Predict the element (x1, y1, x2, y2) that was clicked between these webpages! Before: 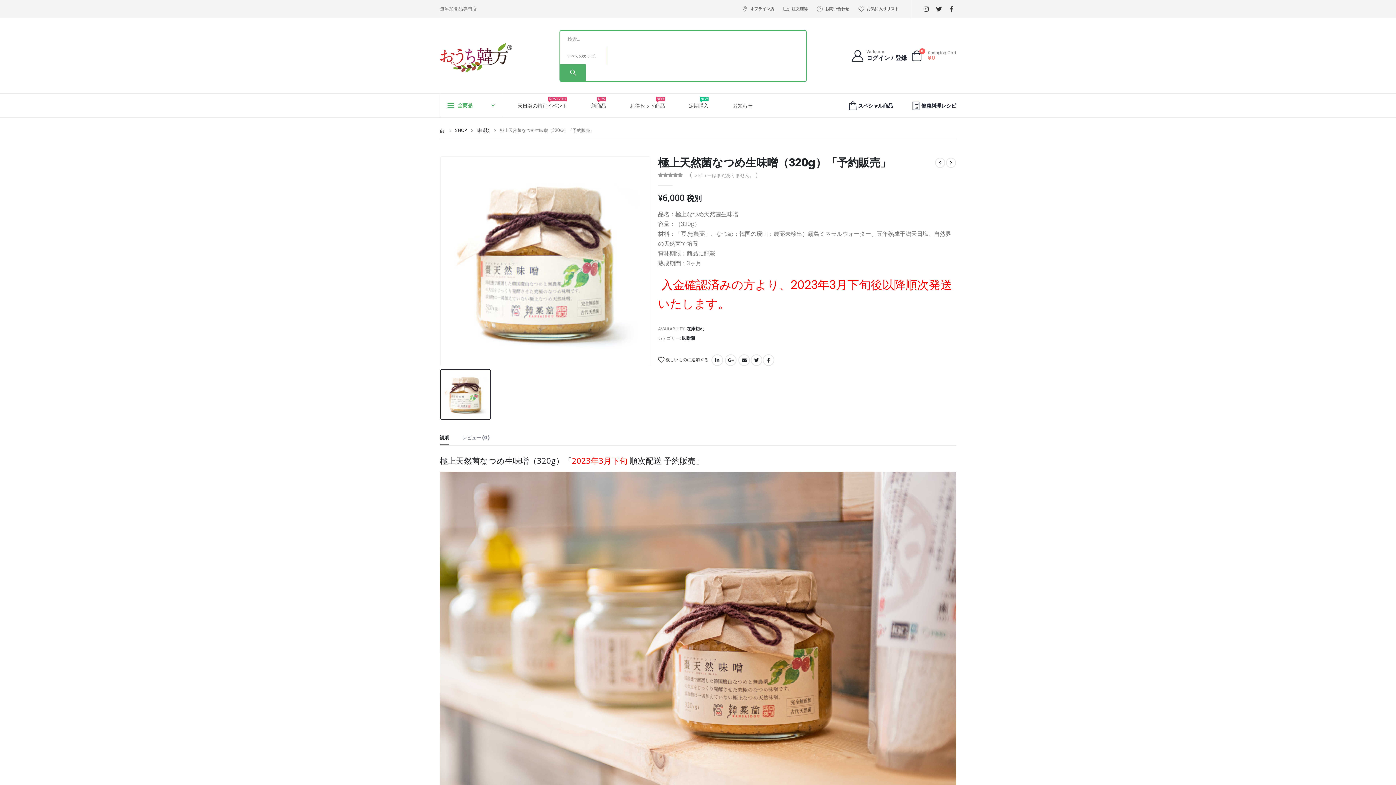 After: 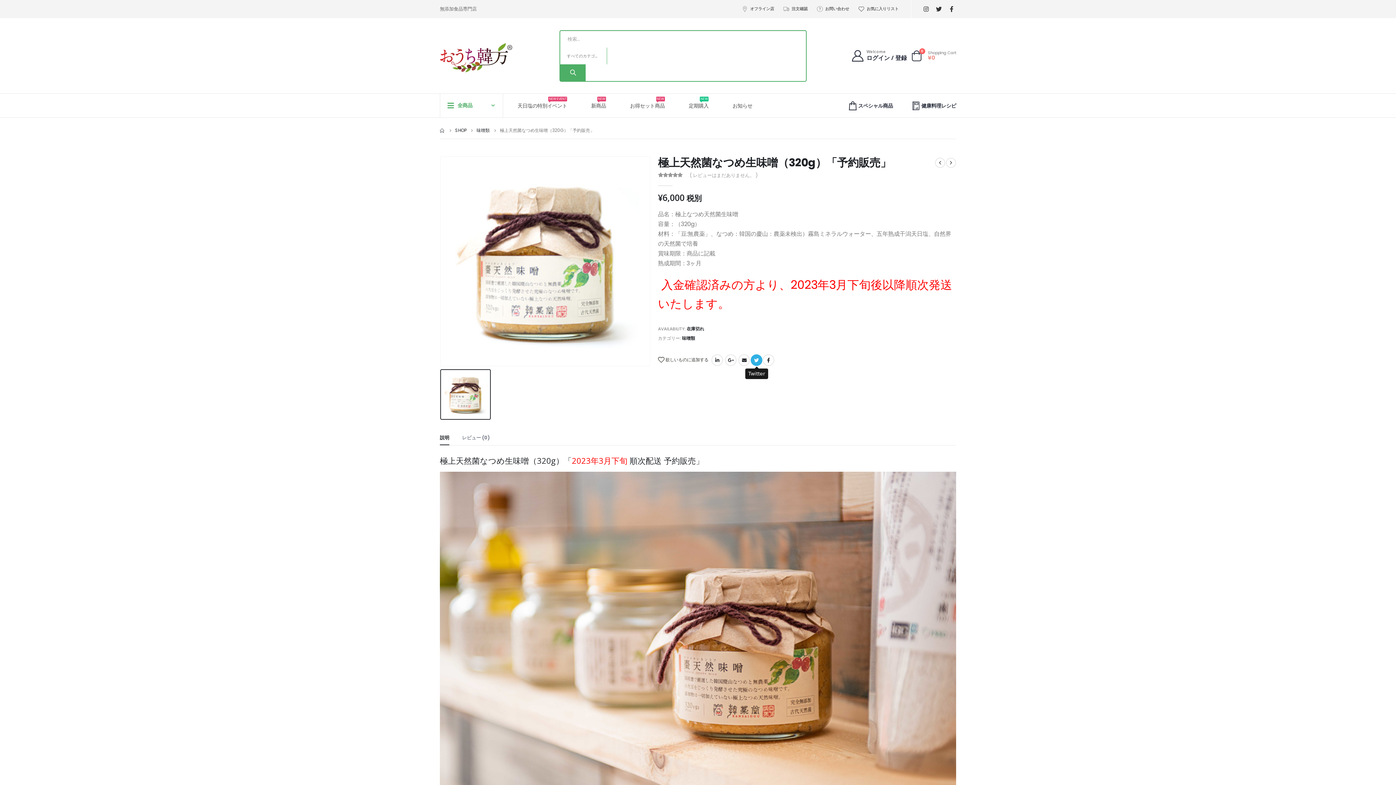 Action: bbox: (750, 354, 762, 366) label: Twitter